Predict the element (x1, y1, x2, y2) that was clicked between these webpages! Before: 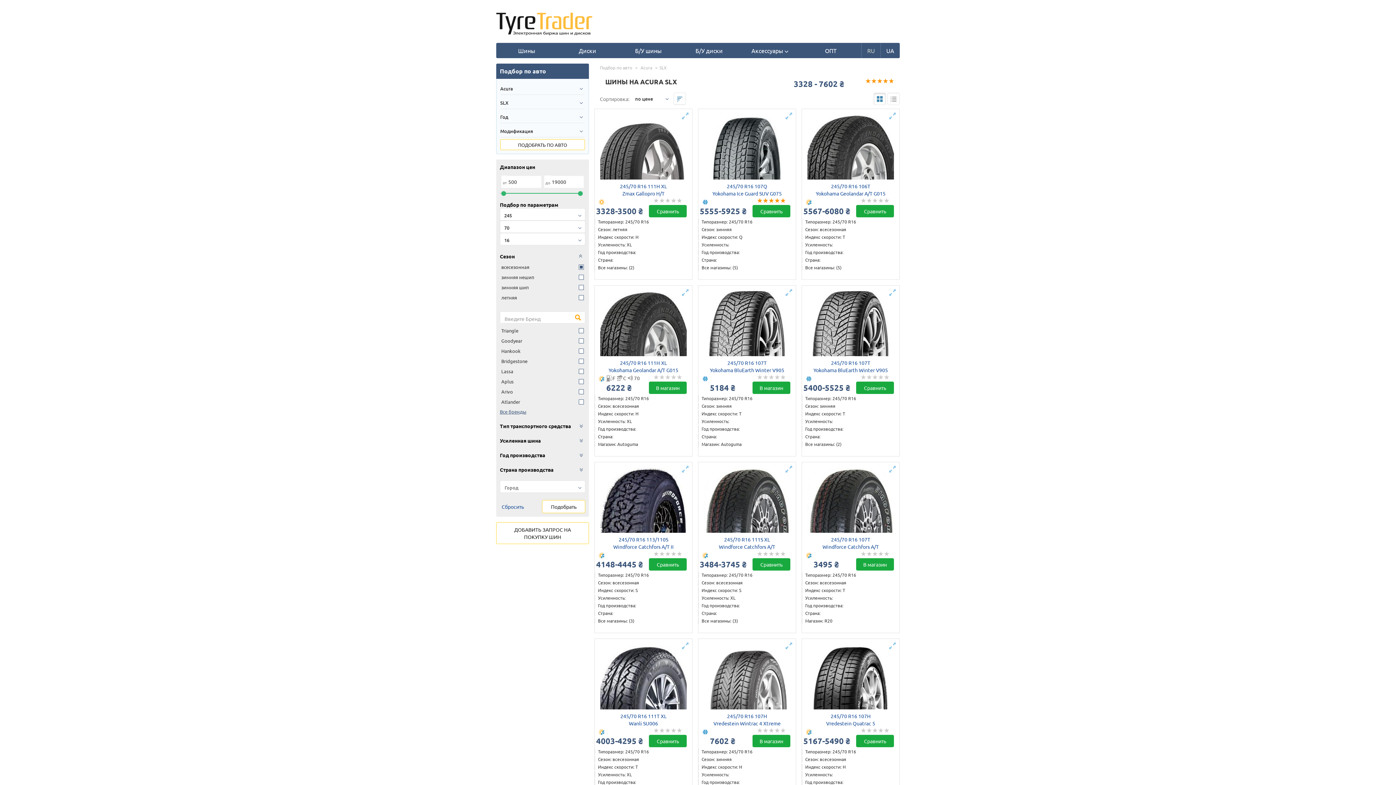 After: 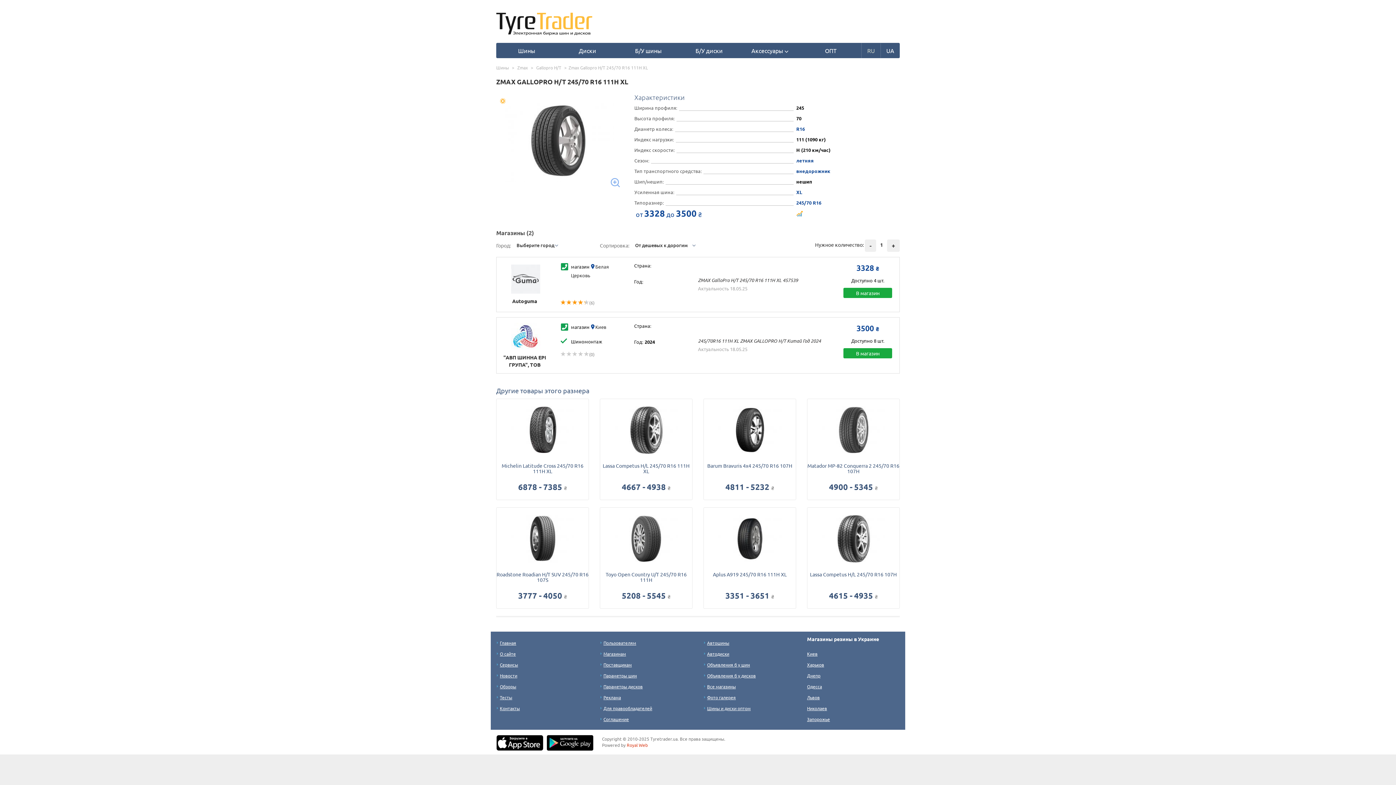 Action: bbox: (620, 183, 667, 196) label: 245/70 R16 111H XL
Zmax Gallopro H/T